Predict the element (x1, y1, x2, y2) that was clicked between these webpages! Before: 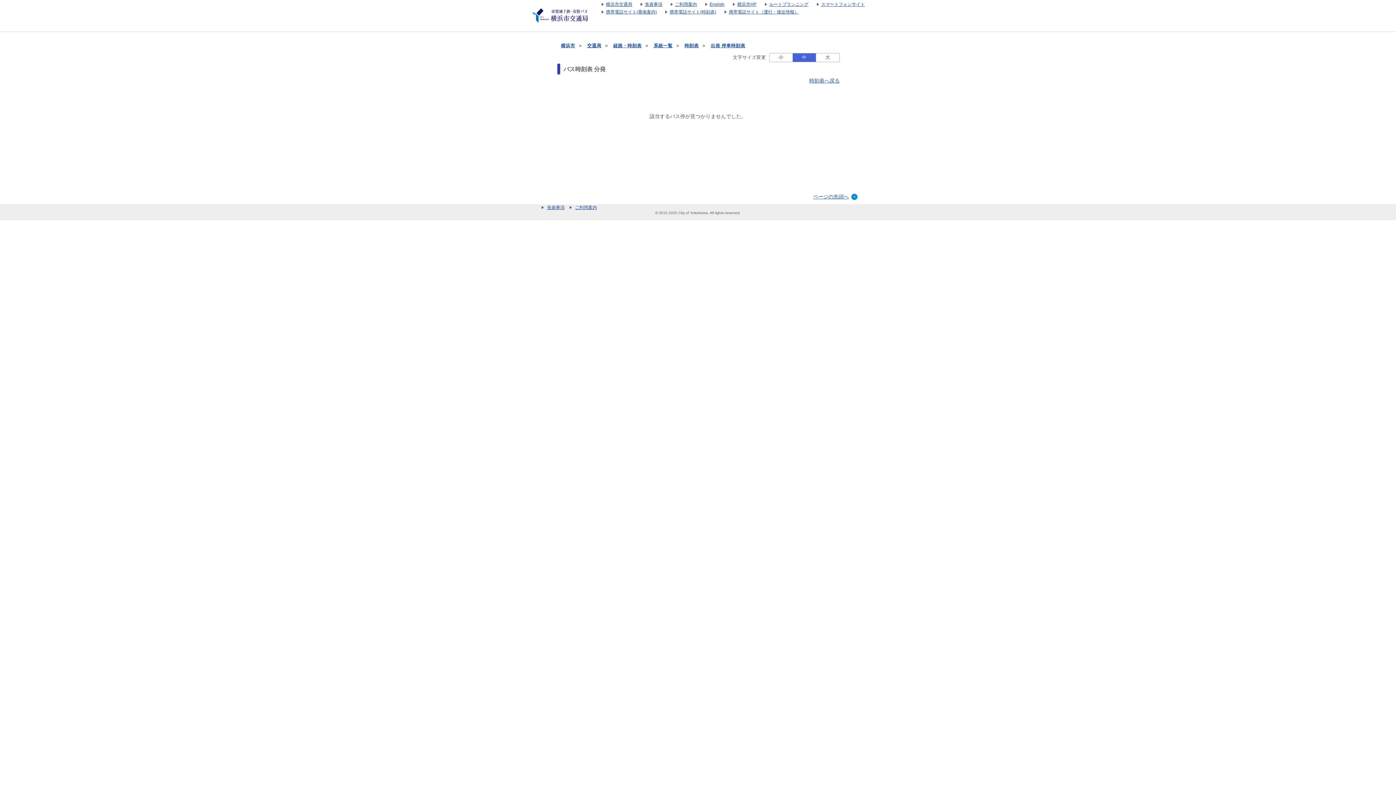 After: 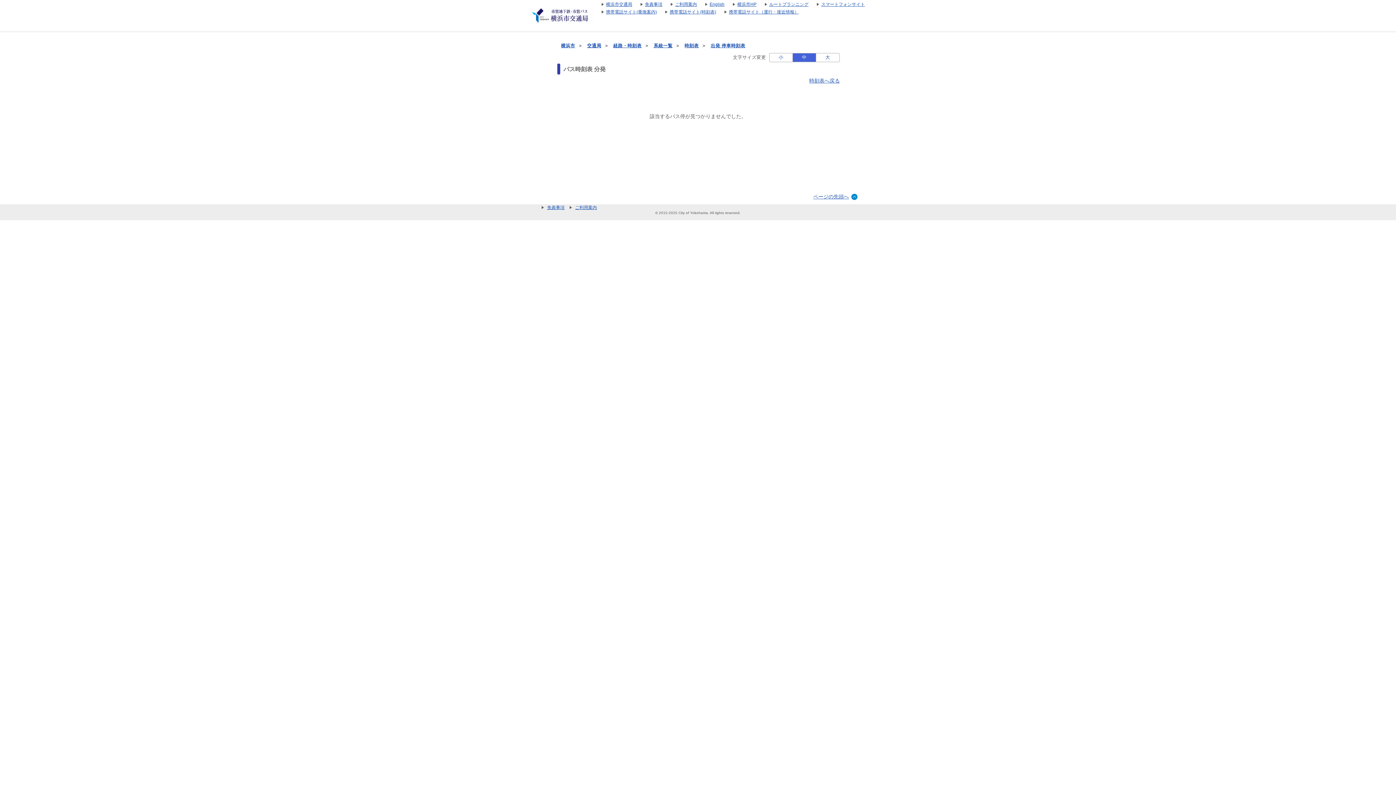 Action: label: 出発 停車時刻表 bbox: (710, 43, 745, 48)